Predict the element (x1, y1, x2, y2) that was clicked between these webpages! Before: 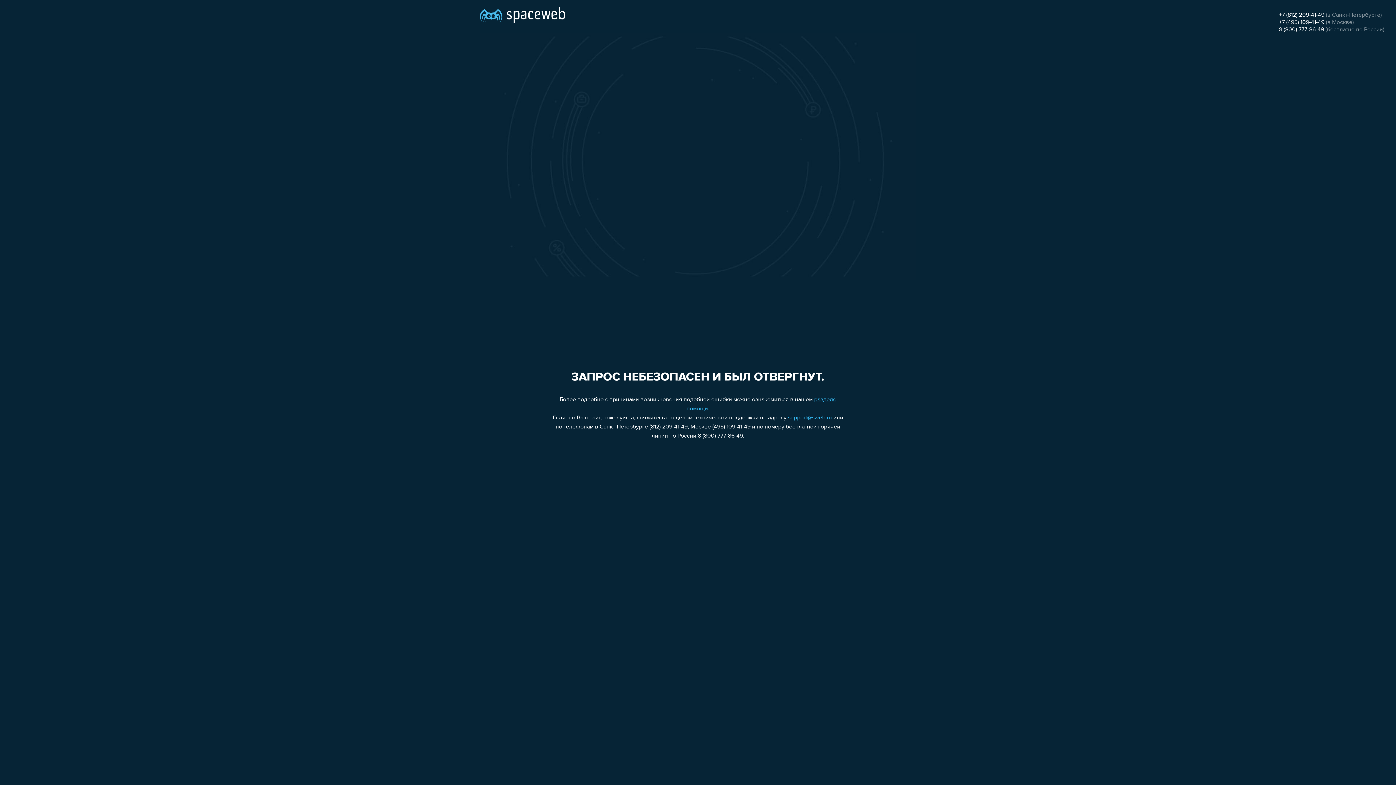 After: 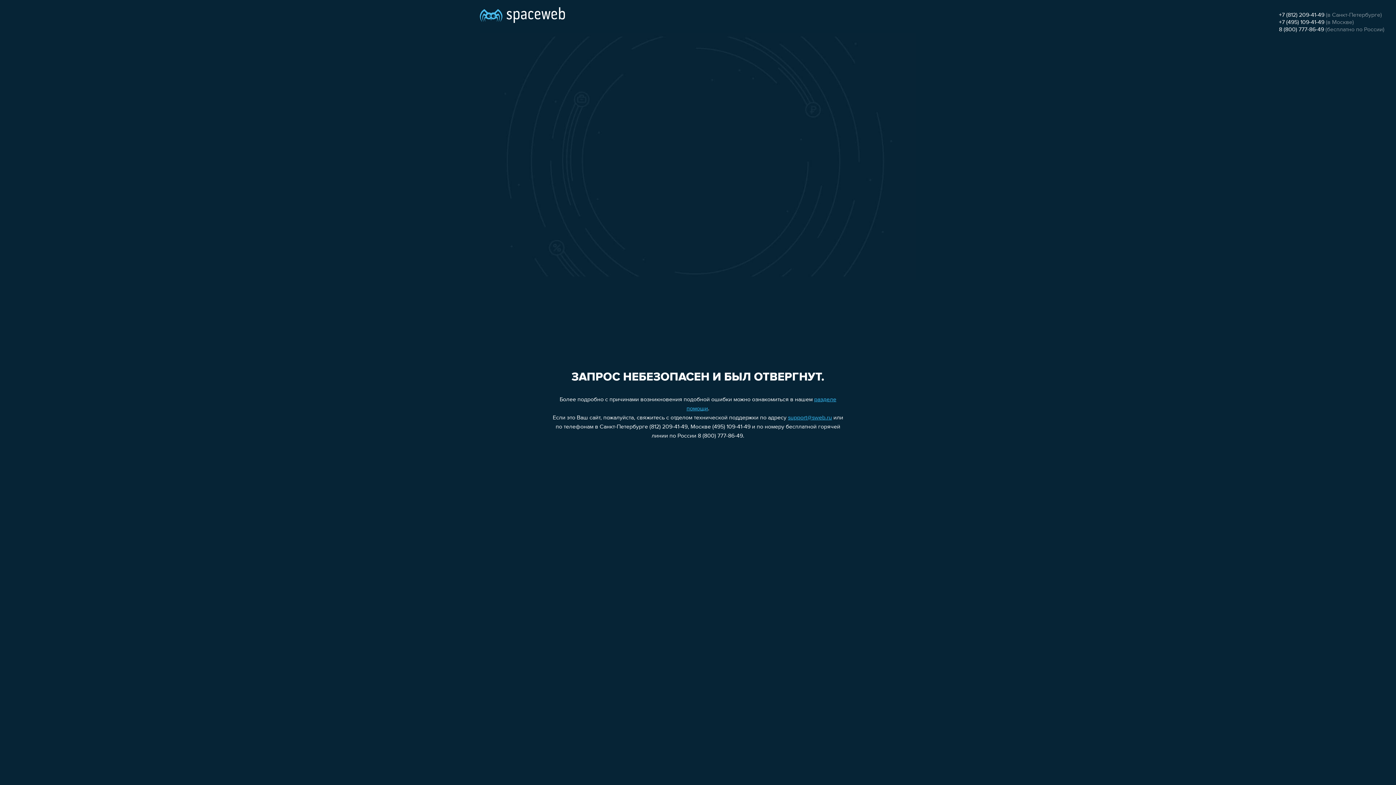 Action: label: support@sweb.ru bbox: (788, 415, 832, 421)